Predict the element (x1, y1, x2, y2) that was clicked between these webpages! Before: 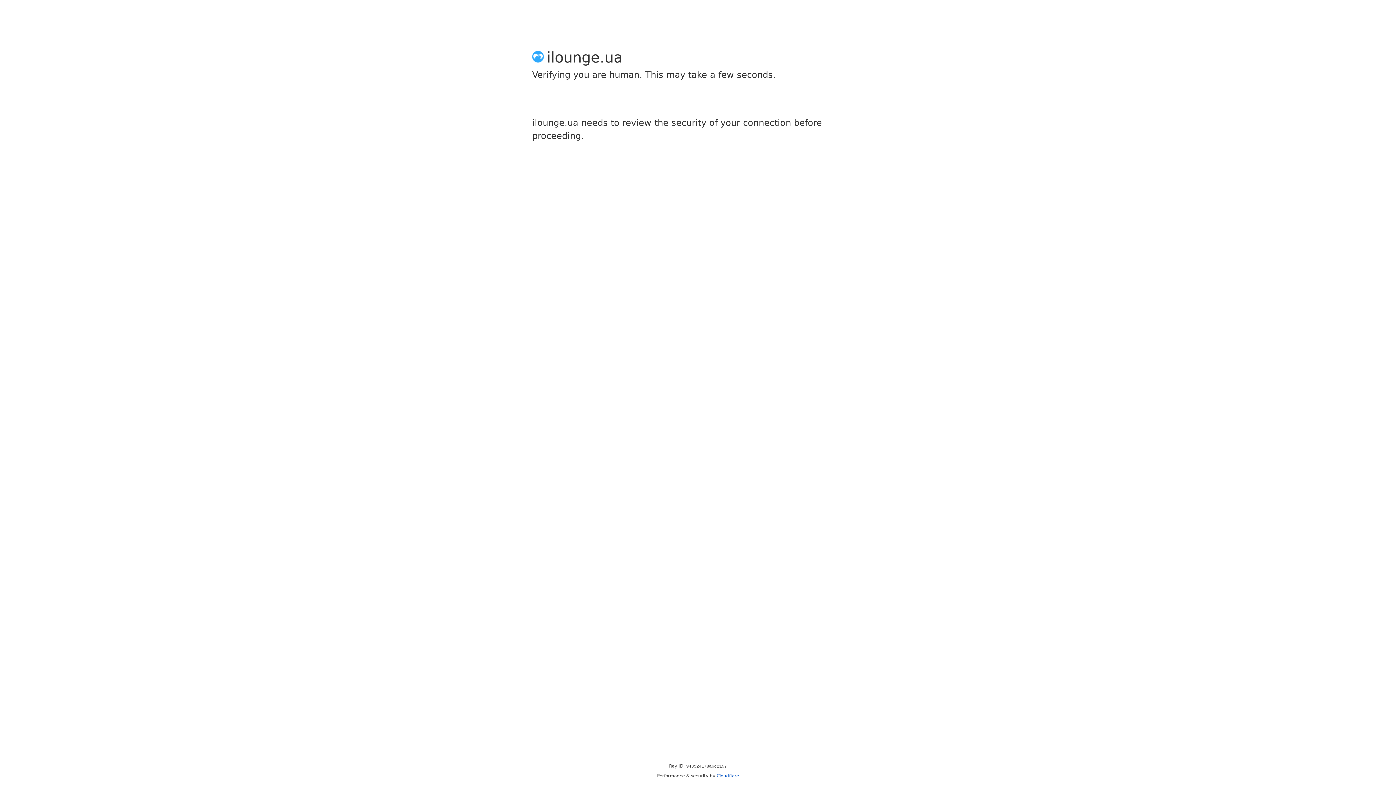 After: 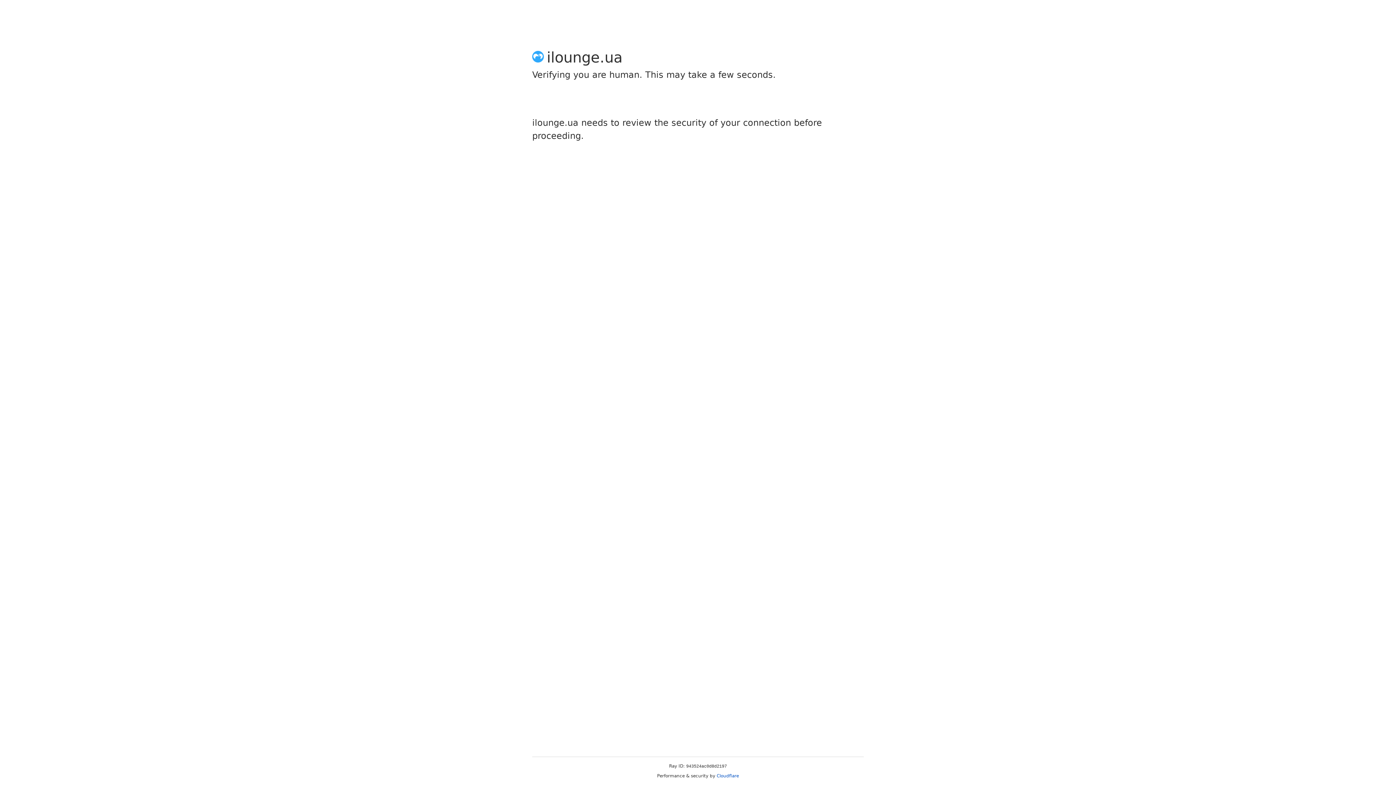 Action: bbox: (716, 773, 739, 778) label: Cloudflare